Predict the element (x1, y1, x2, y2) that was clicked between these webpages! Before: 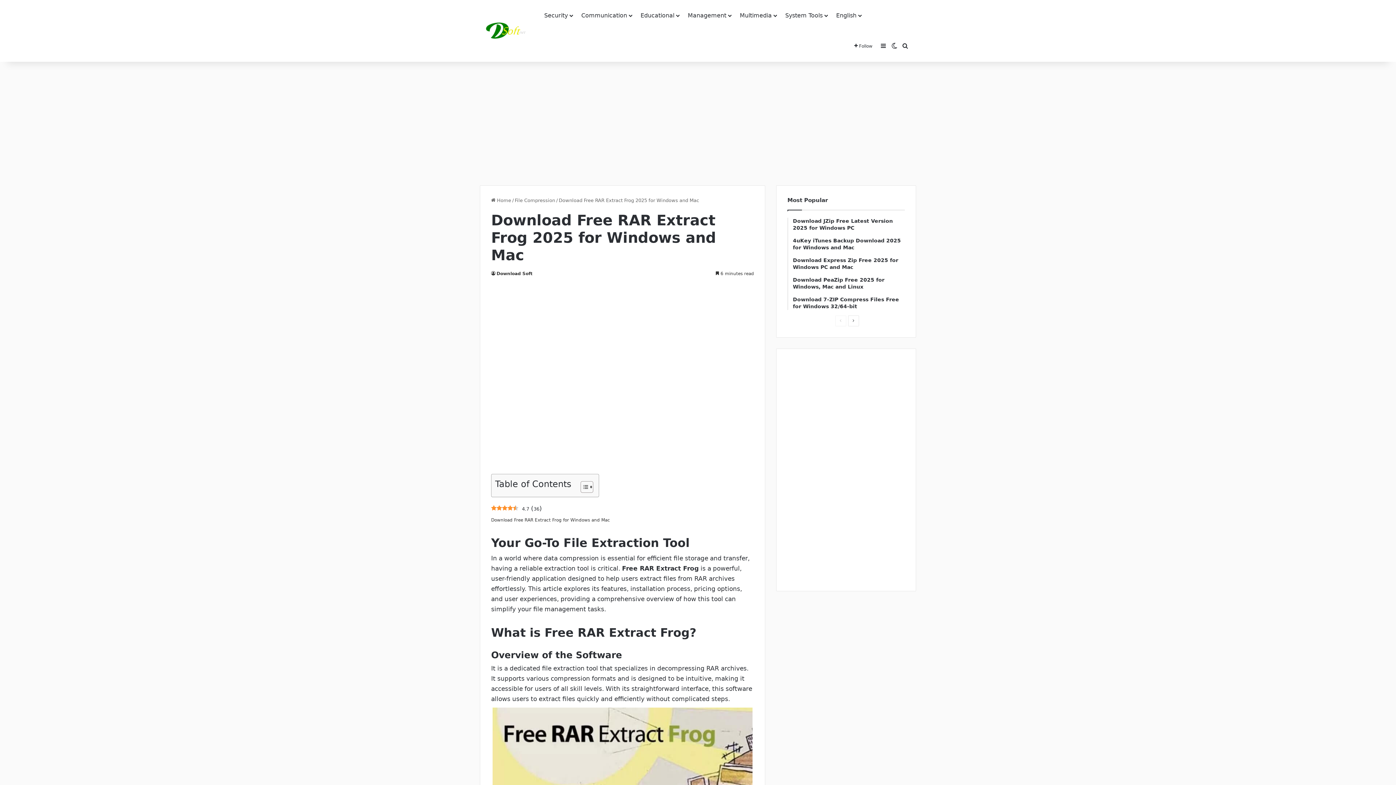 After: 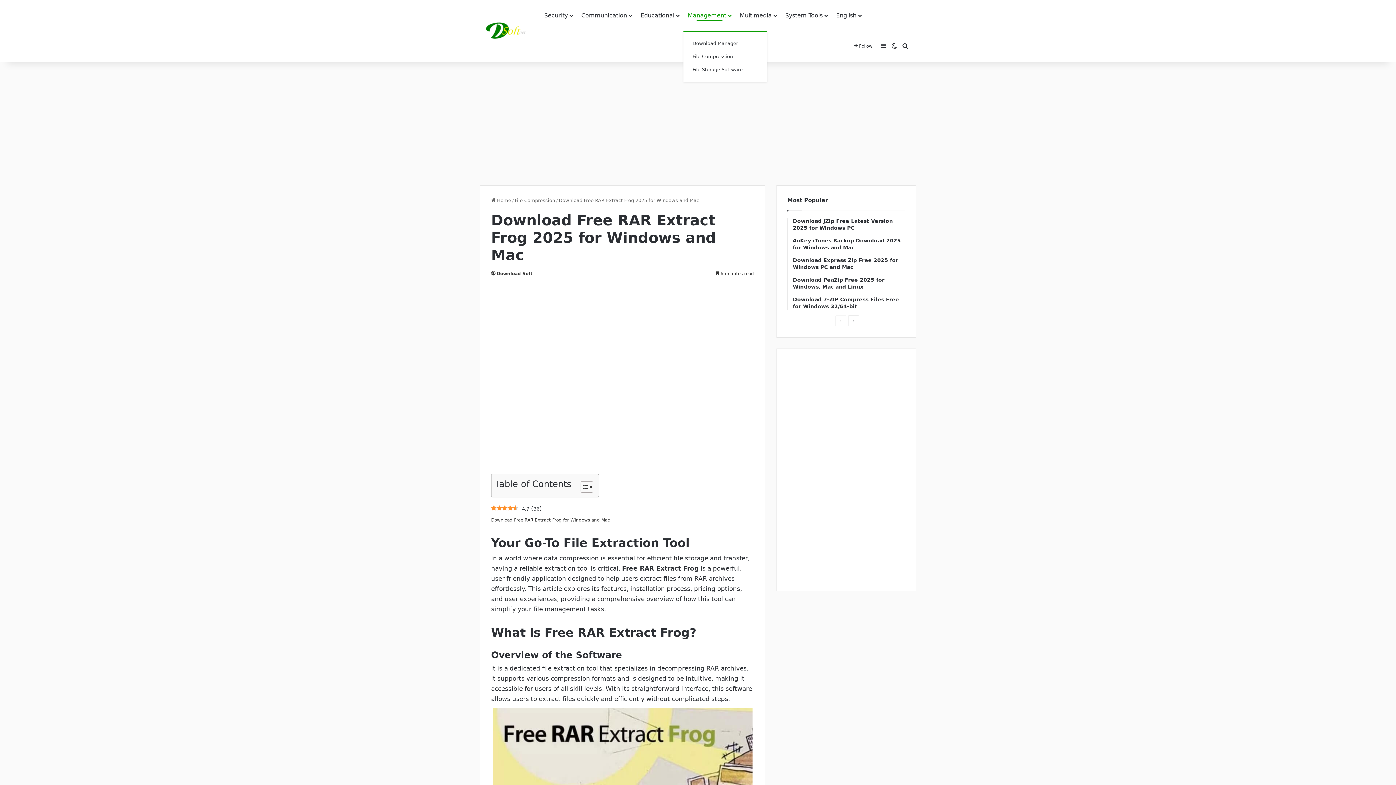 Action: bbox: (683, 0, 735, 30) label: Management